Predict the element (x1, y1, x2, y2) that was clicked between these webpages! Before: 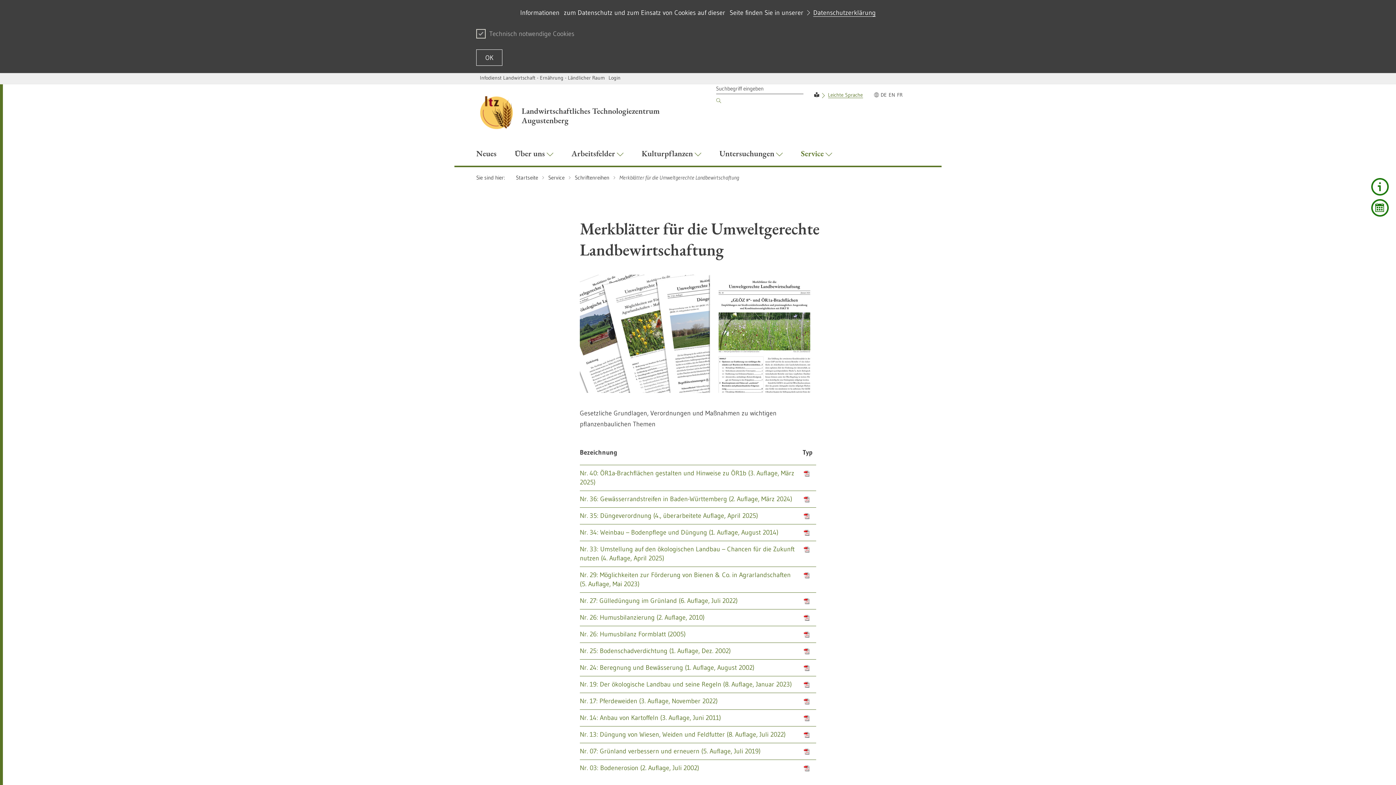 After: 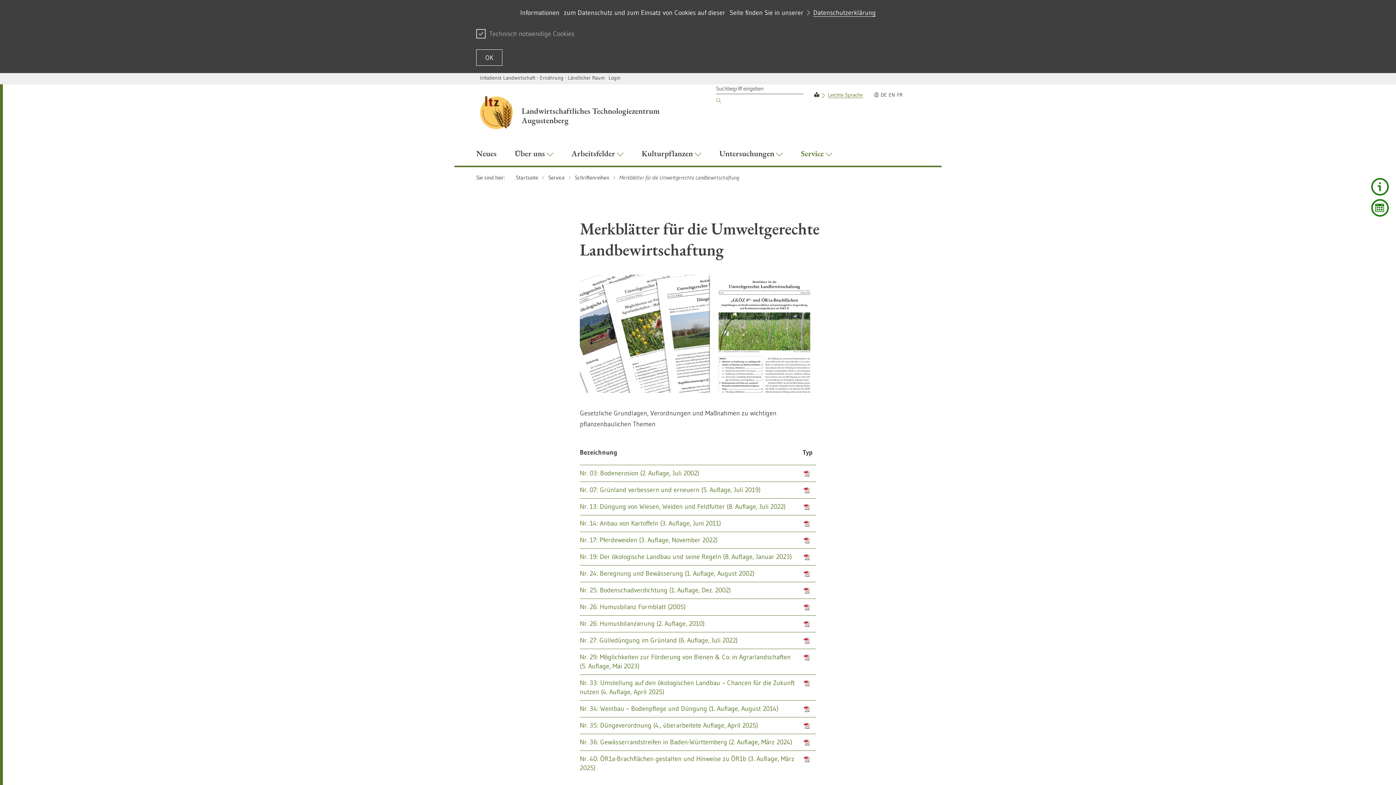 Action: label: Bezeichnung bbox: (580, 448, 617, 456)